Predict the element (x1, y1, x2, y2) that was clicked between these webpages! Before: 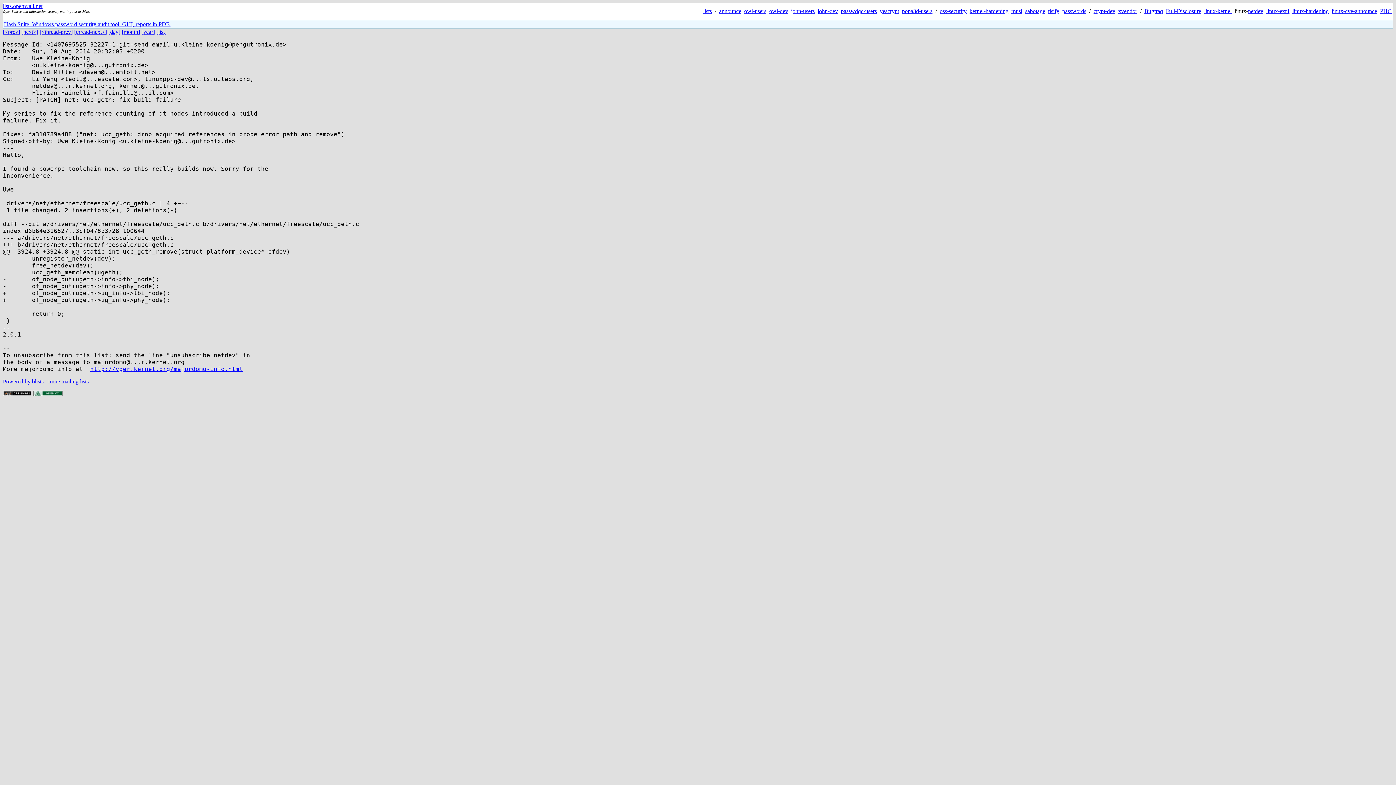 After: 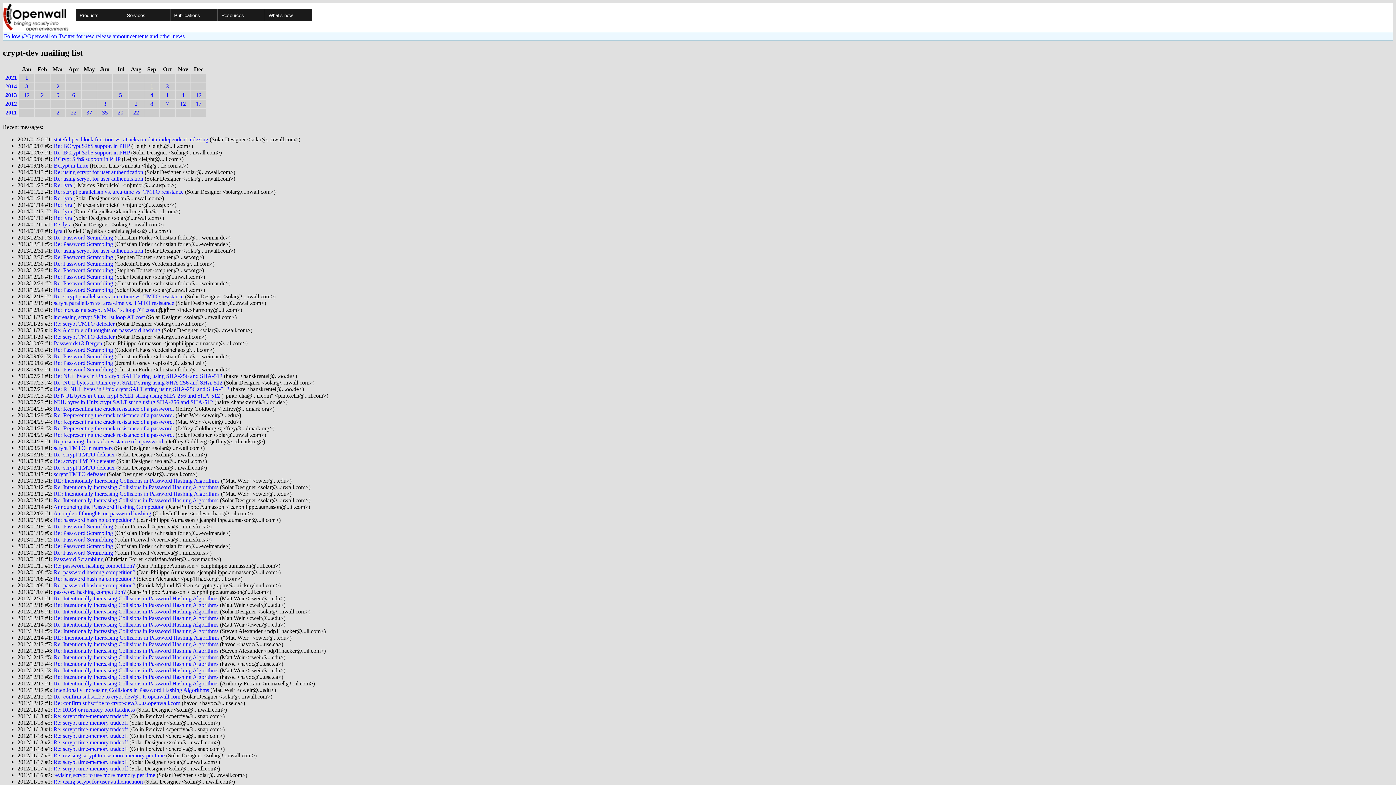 Action: bbox: (1093, 8, 1115, 14) label: crypt-dev